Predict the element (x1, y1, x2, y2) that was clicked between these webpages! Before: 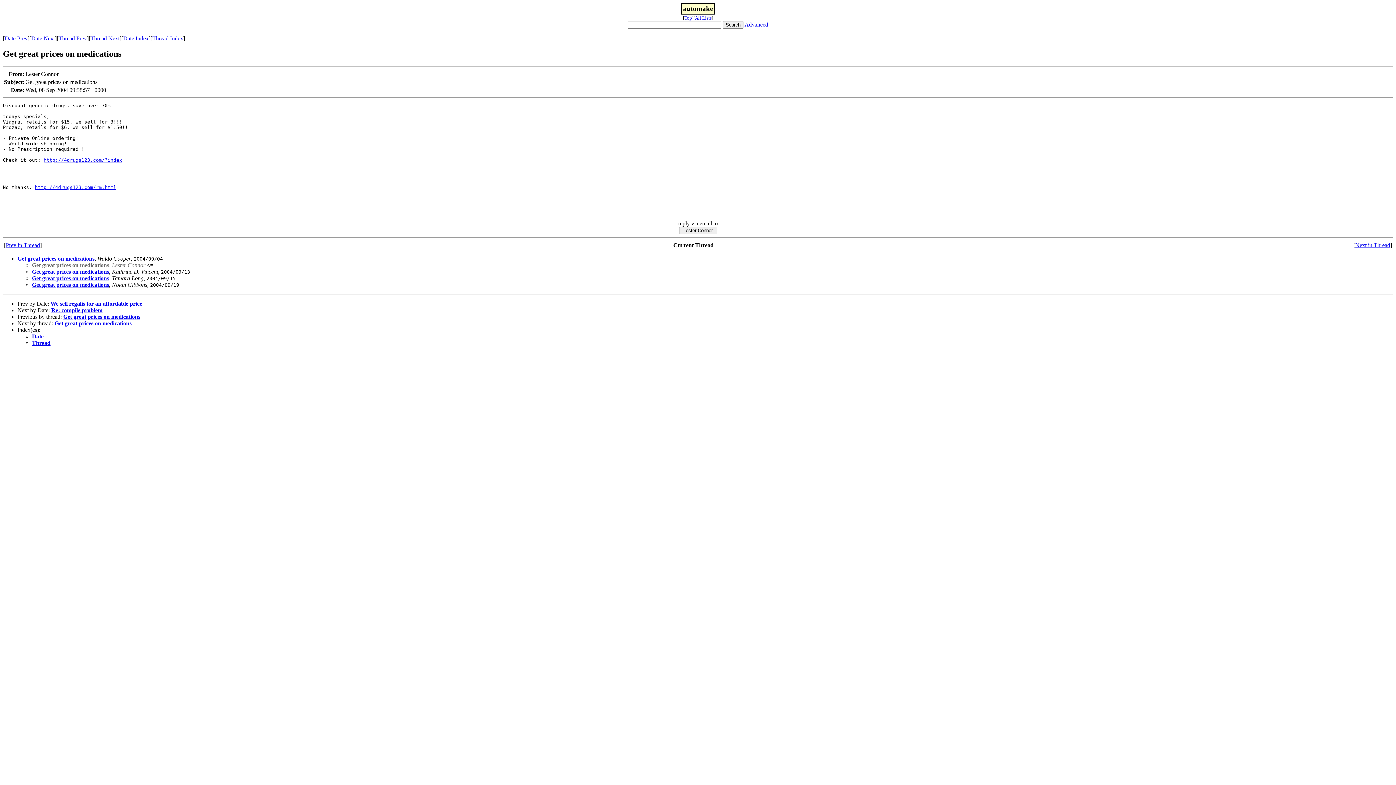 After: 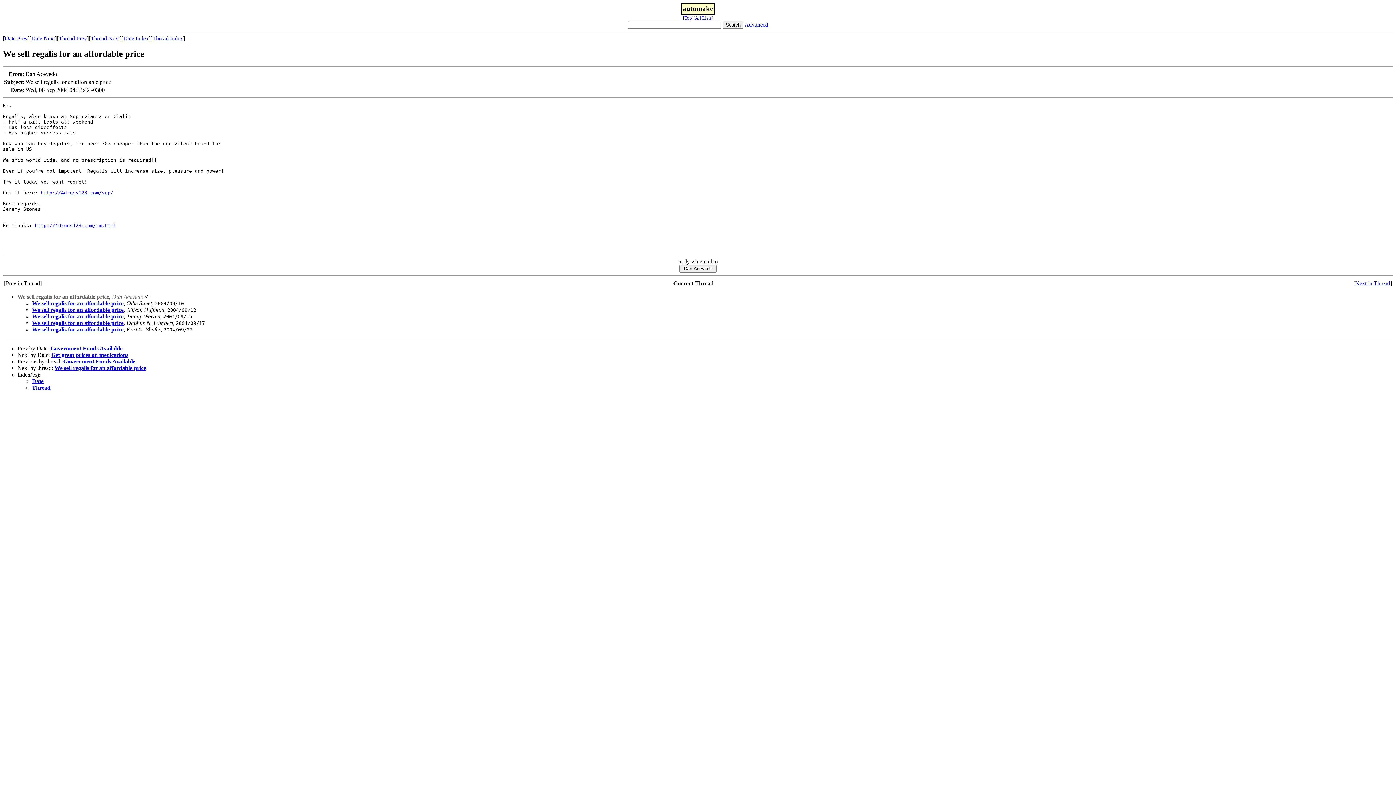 Action: bbox: (4, 35, 27, 41) label: Date Prev